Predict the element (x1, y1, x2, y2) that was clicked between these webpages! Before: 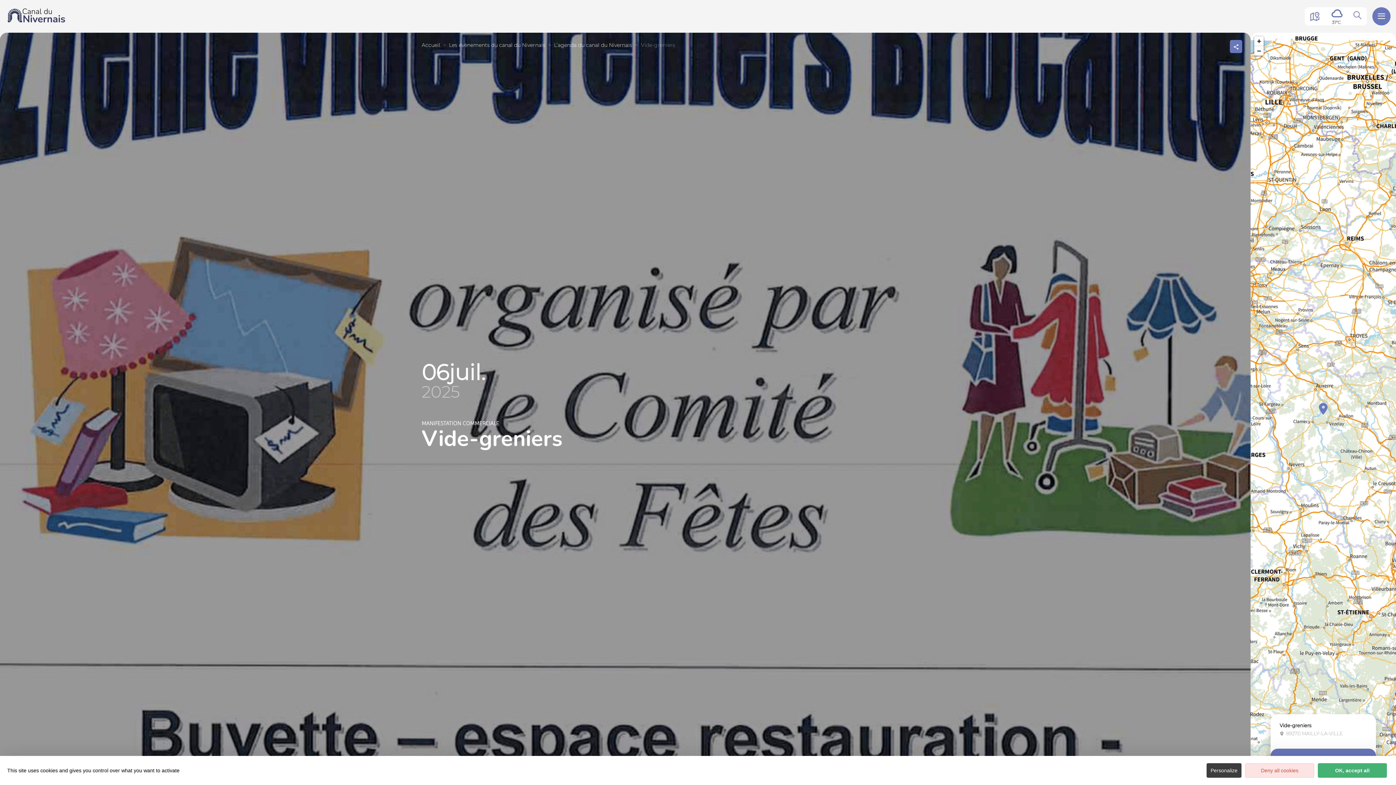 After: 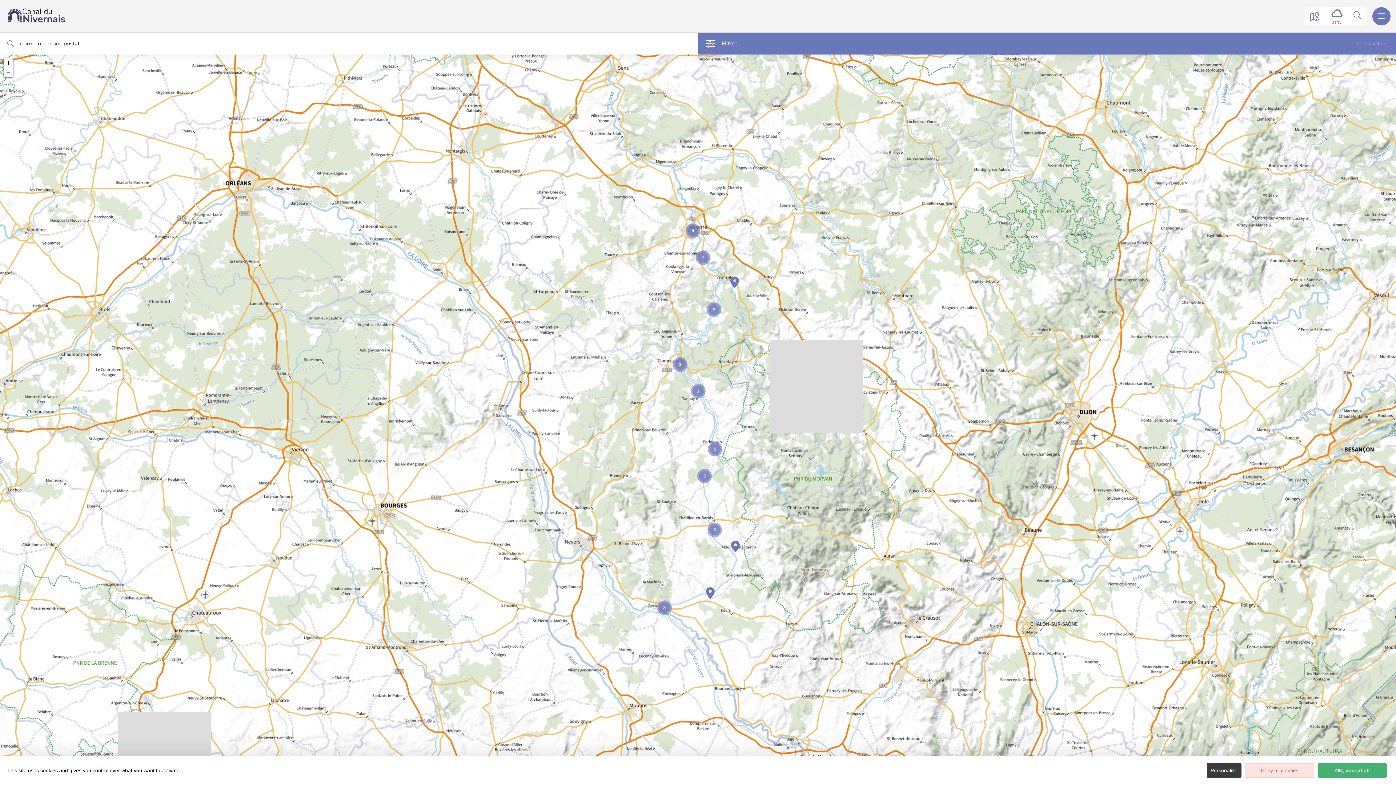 Action: bbox: (1305, 7, 1325, 25)